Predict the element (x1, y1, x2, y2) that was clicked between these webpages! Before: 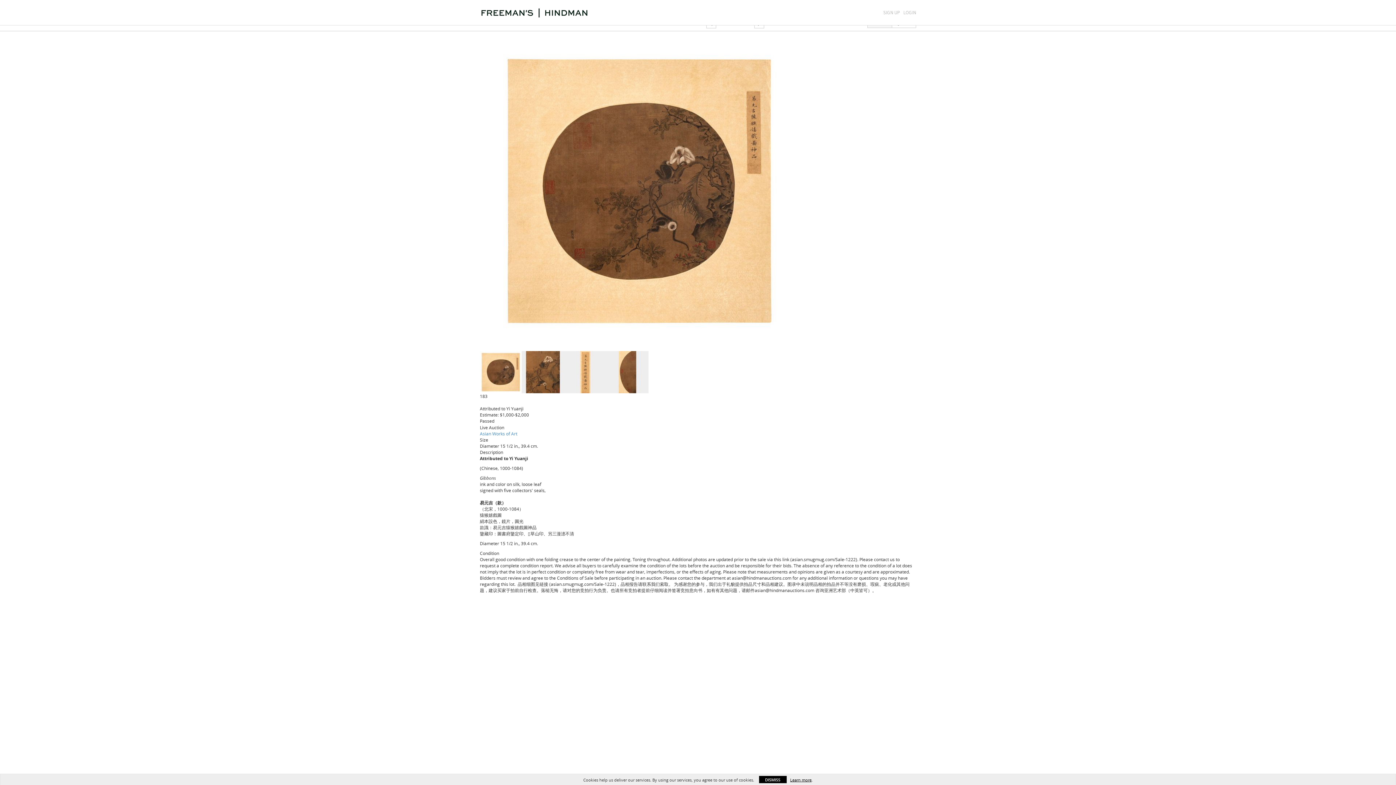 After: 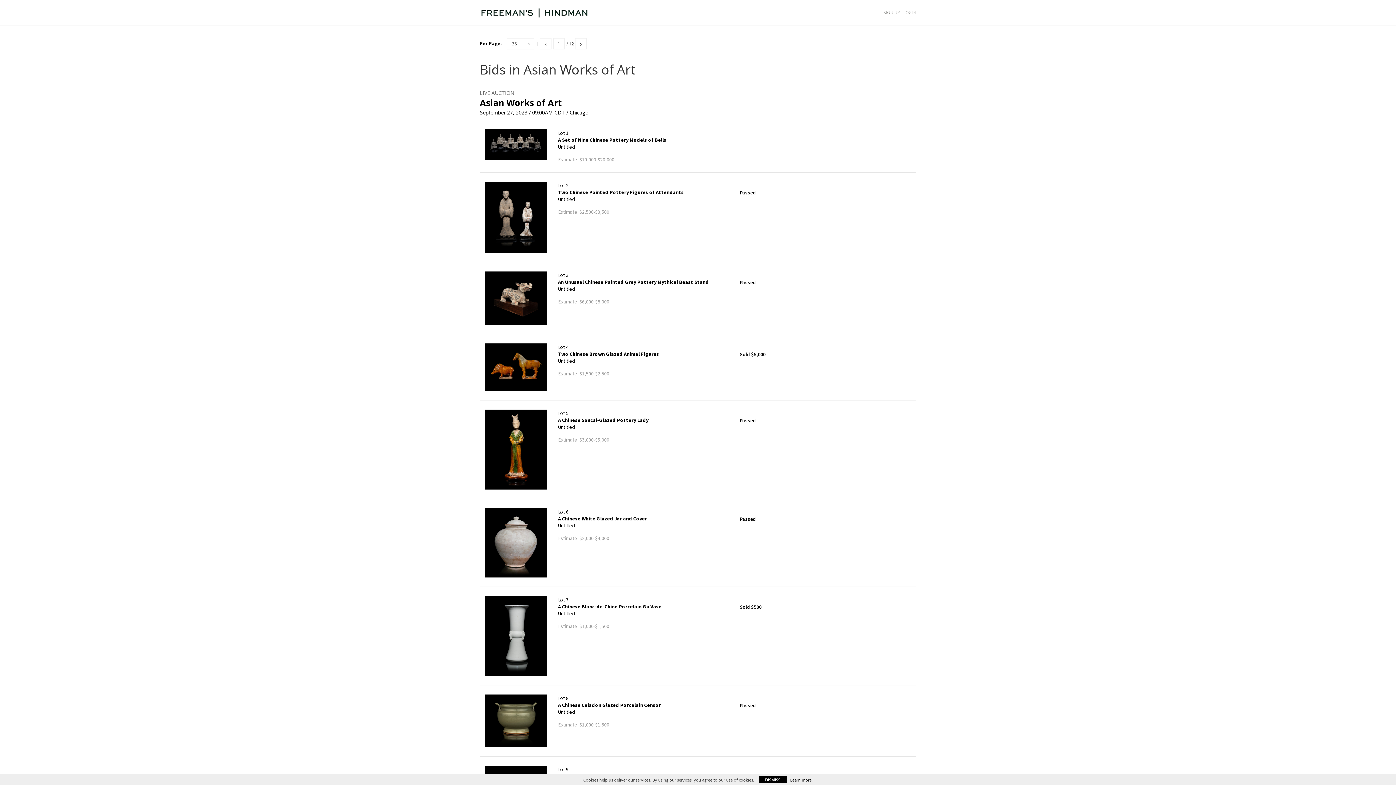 Action: label: Asian Works of Art bbox: (480, 430, 517, 436)